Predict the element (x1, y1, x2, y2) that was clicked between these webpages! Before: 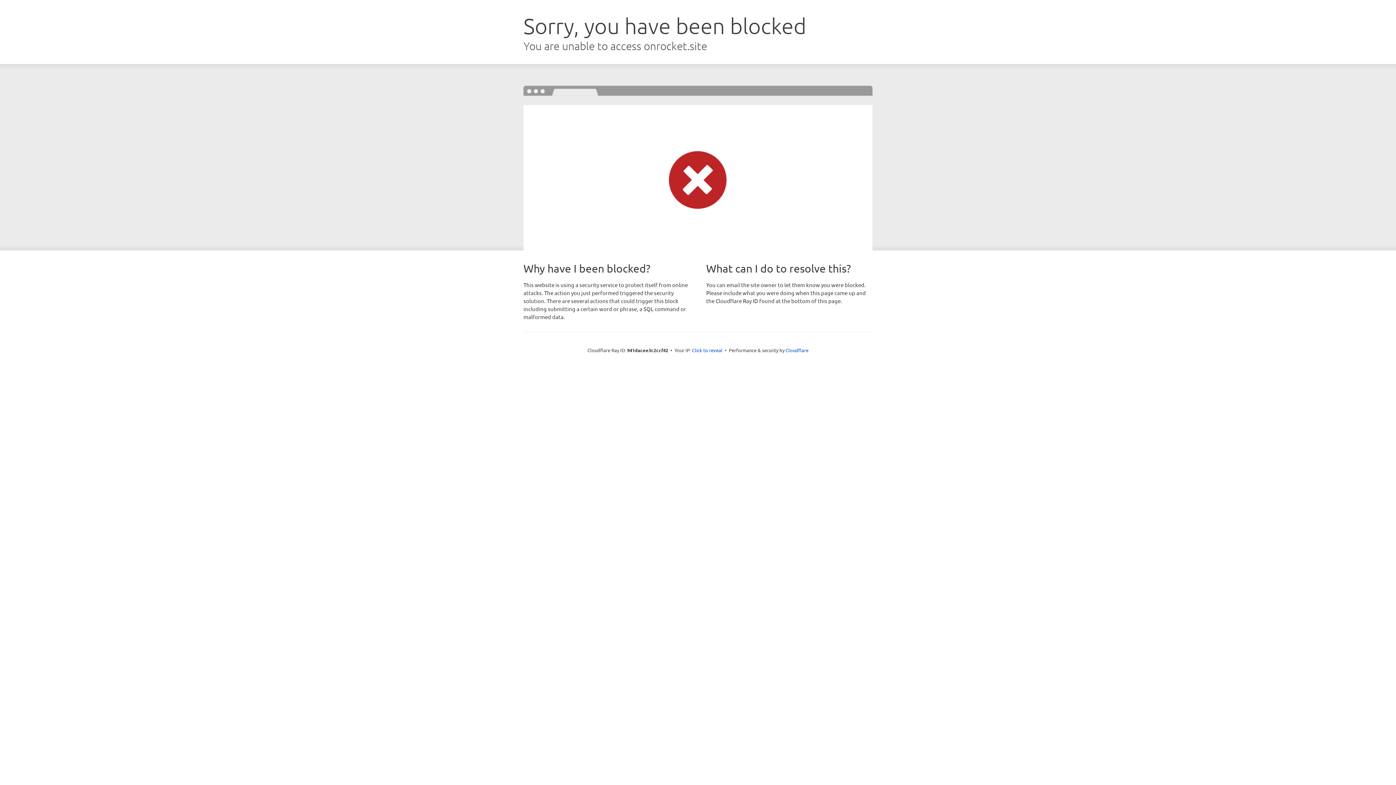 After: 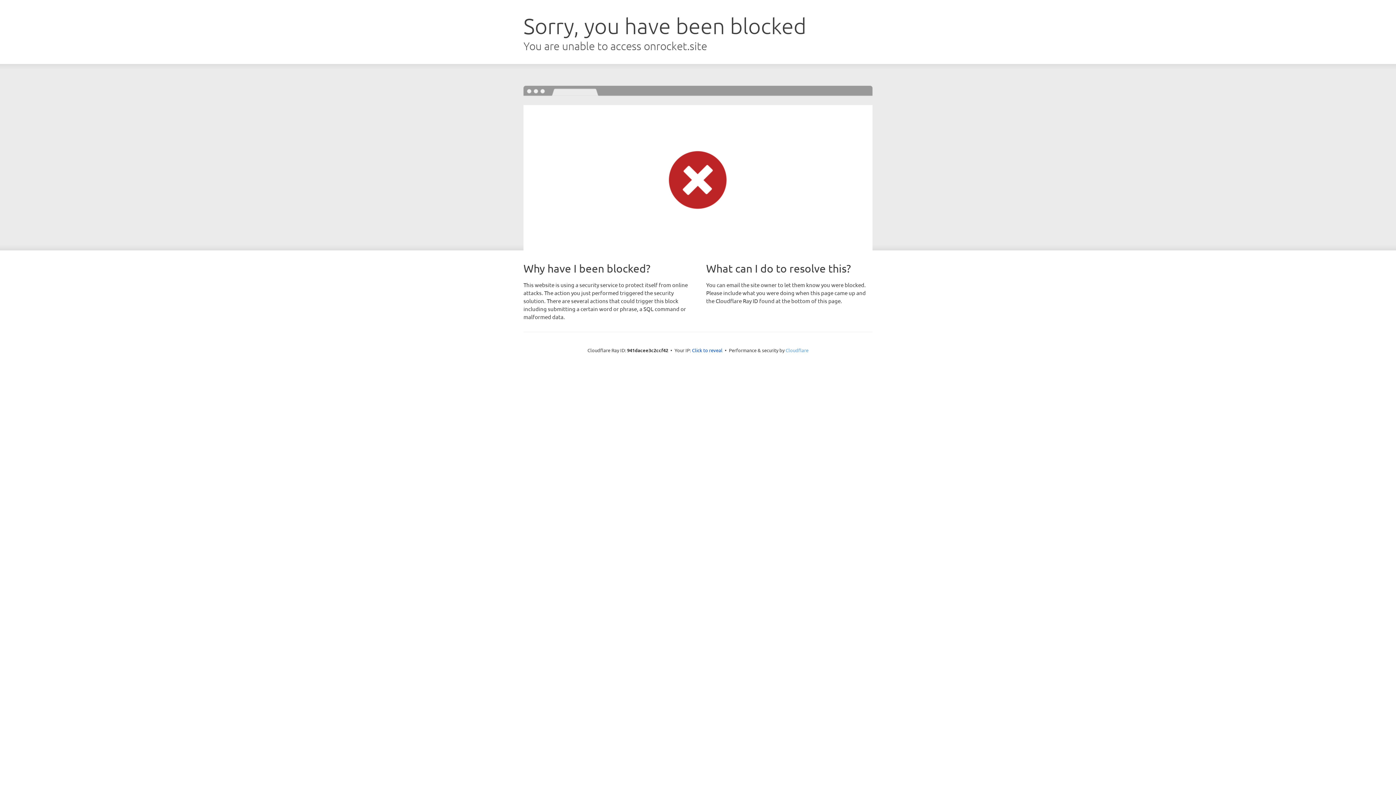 Action: bbox: (785, 347, 808, 353) label: Cloudflare